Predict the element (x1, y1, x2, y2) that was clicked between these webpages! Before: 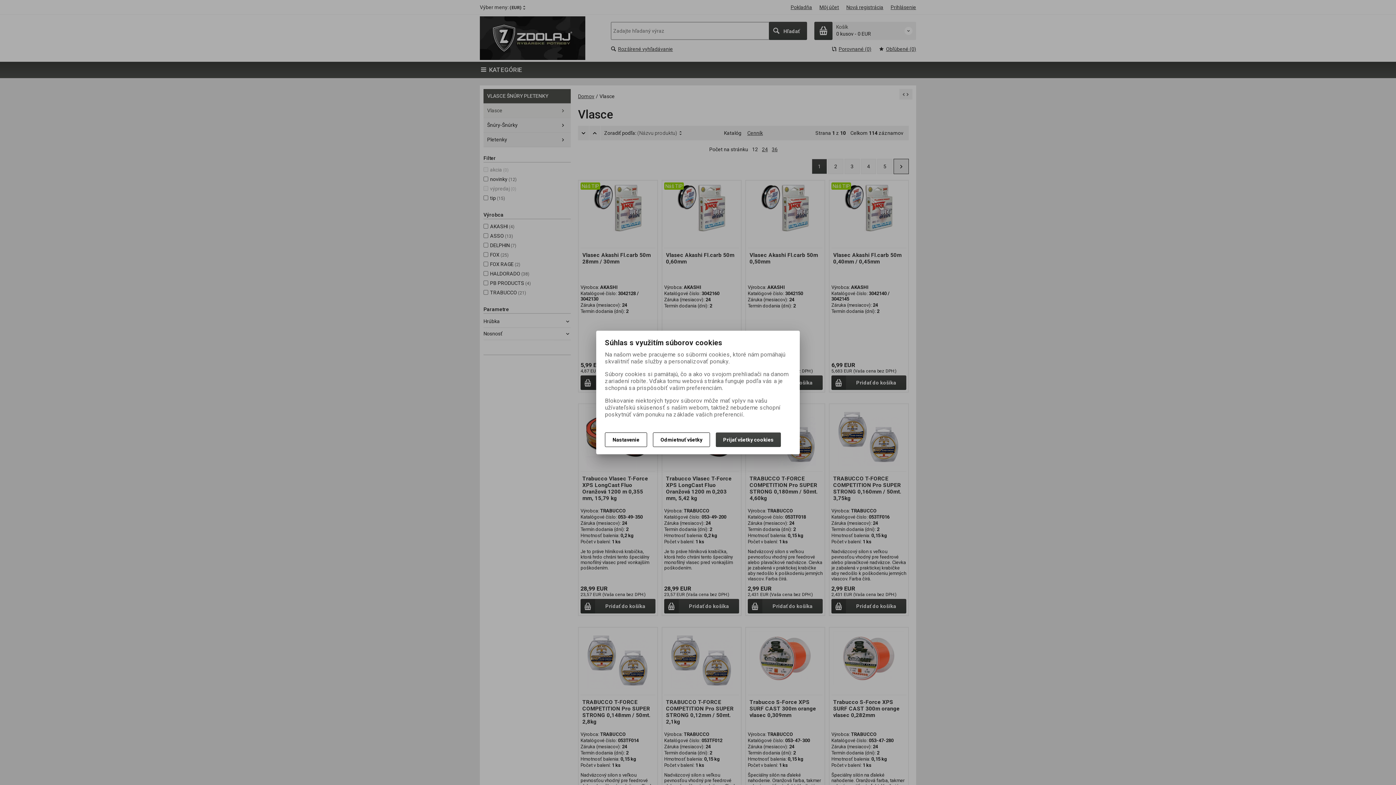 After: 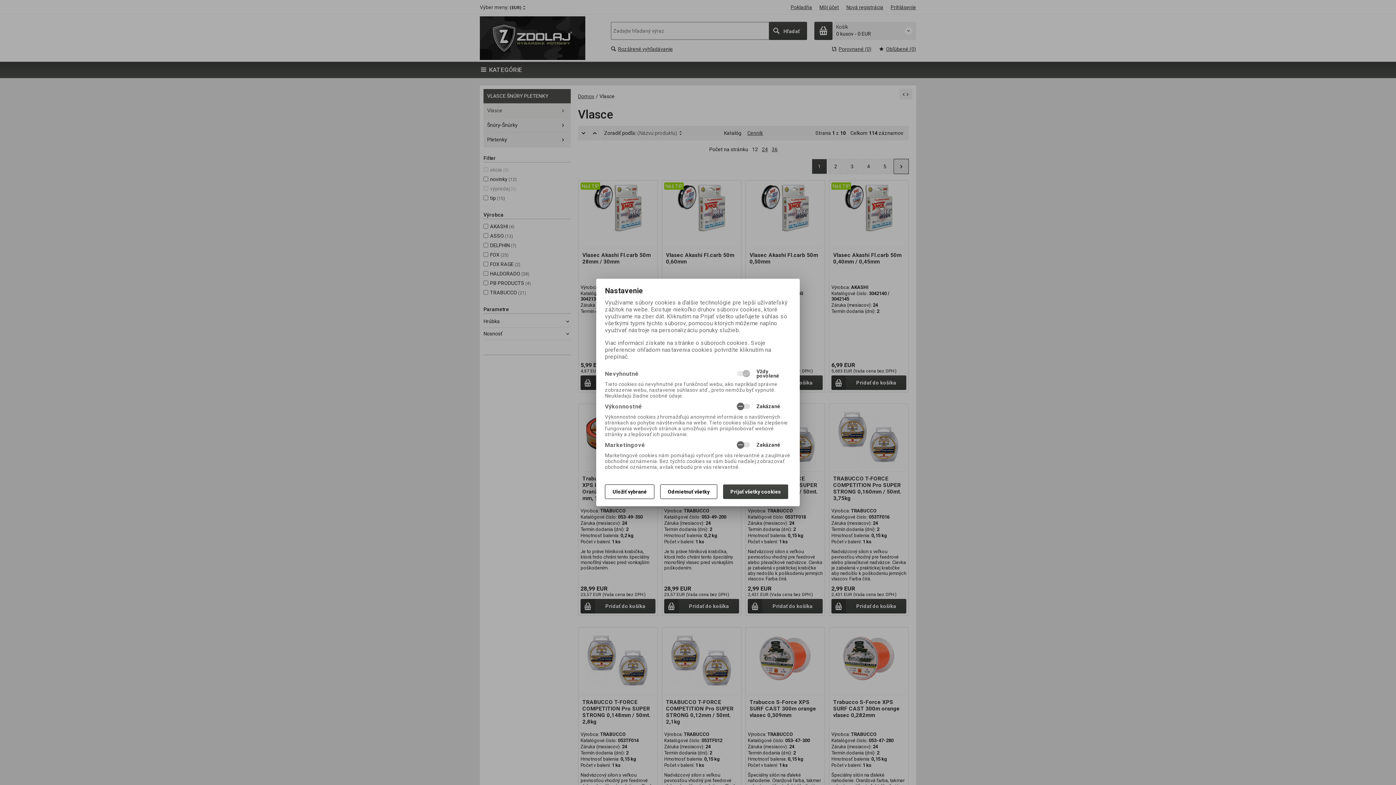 Action: bbox: (605, 432, 647, 447) label: Nastavenie